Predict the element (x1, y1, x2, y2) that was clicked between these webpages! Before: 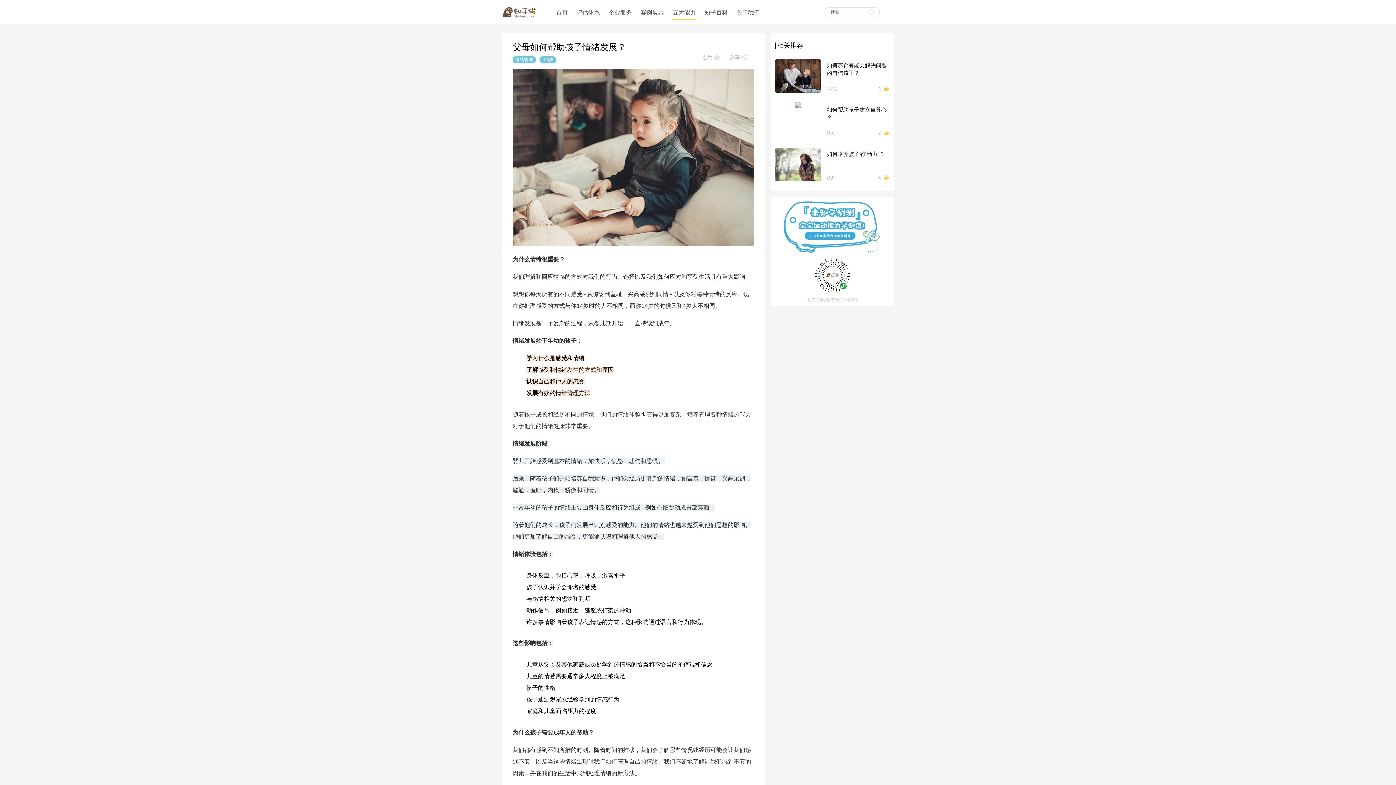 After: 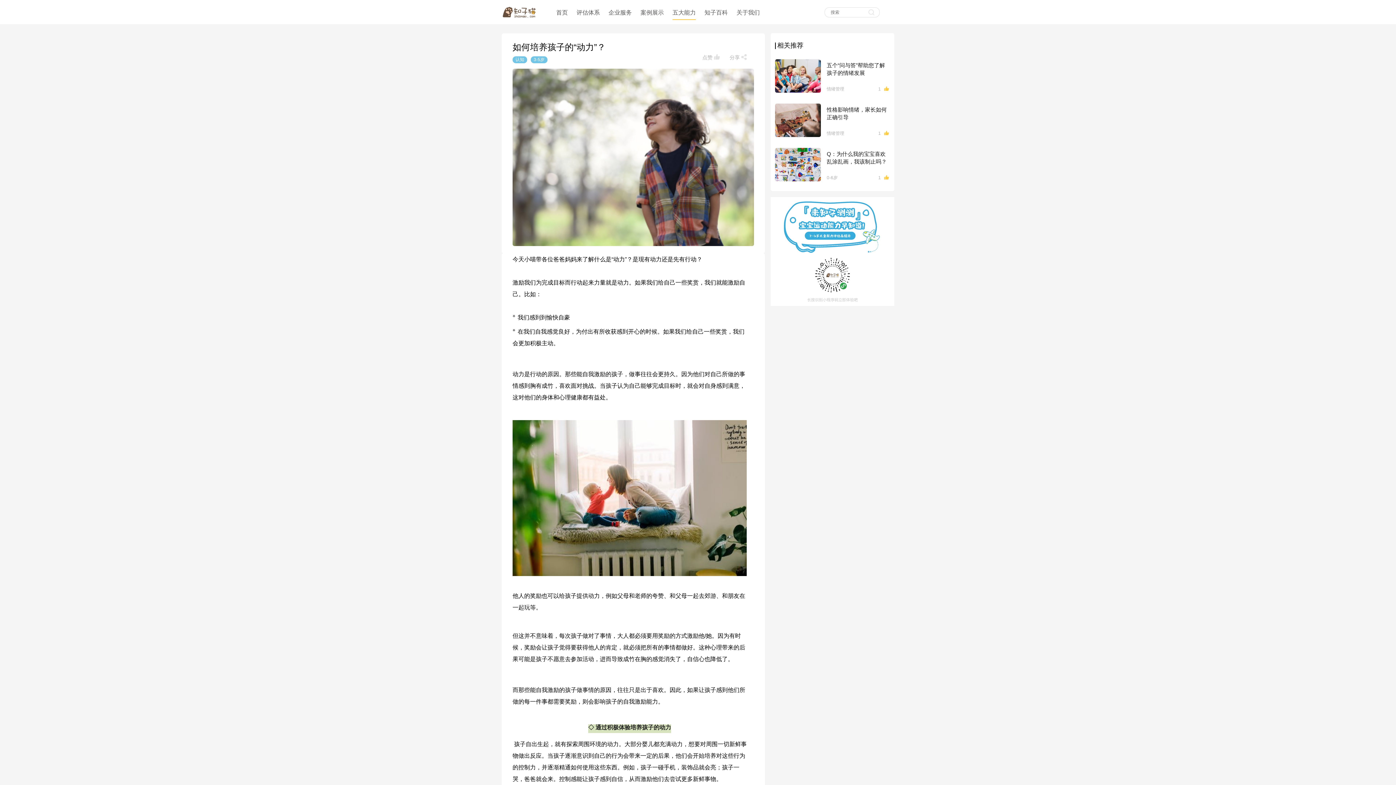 Action: label: 如何培养孩子的“动力”？ bbox: (826, 150, 890, 165)